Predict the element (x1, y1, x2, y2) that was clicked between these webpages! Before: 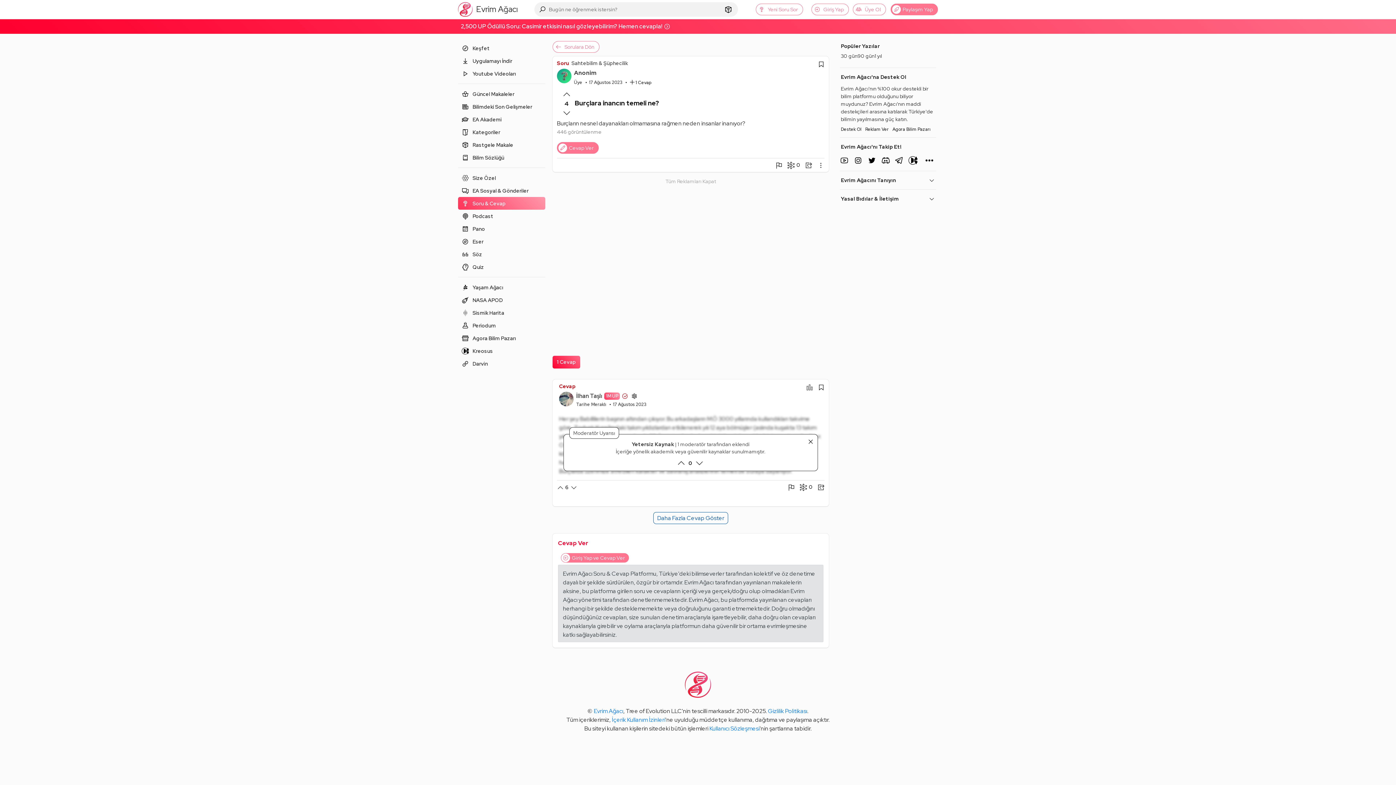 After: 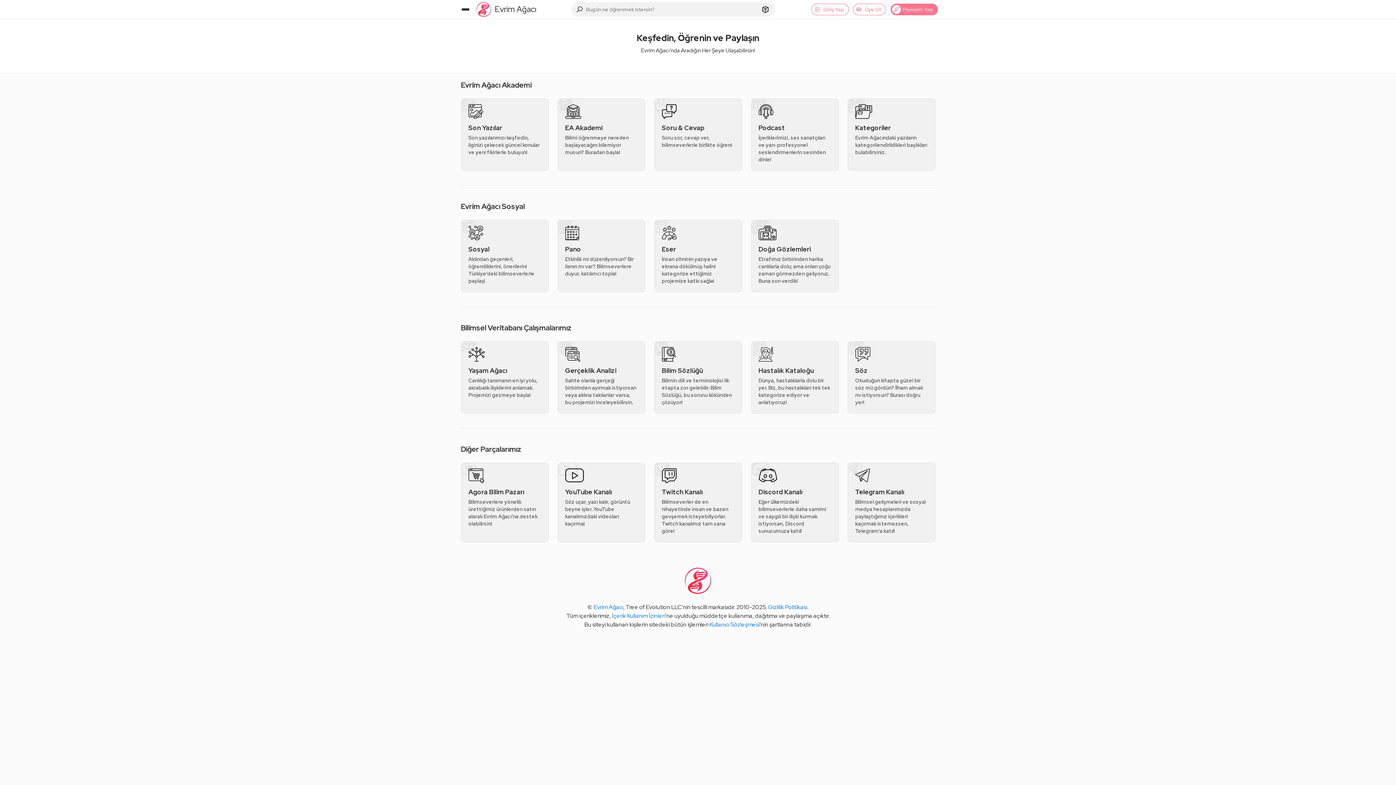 Action: bbox: (458, 41, 545, 54) label: Keşfet